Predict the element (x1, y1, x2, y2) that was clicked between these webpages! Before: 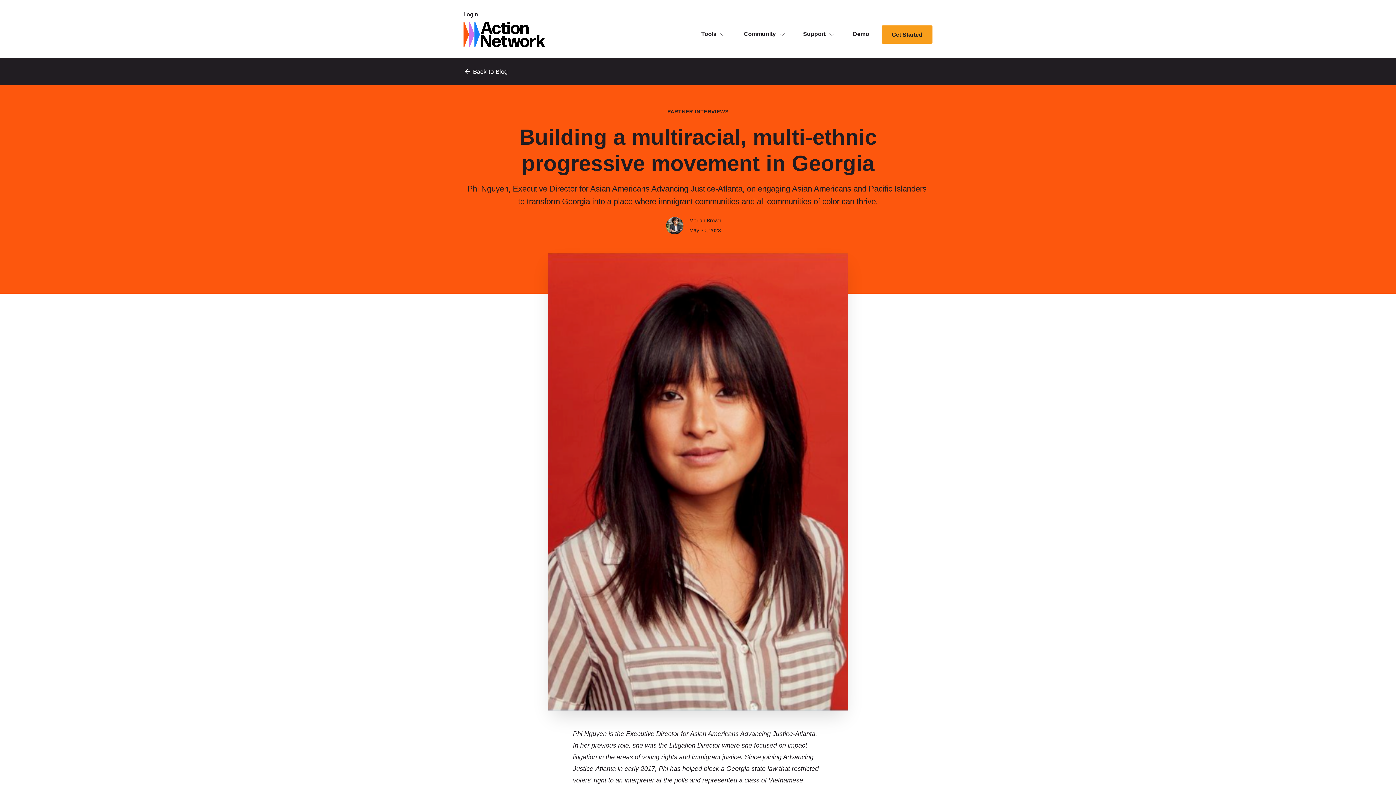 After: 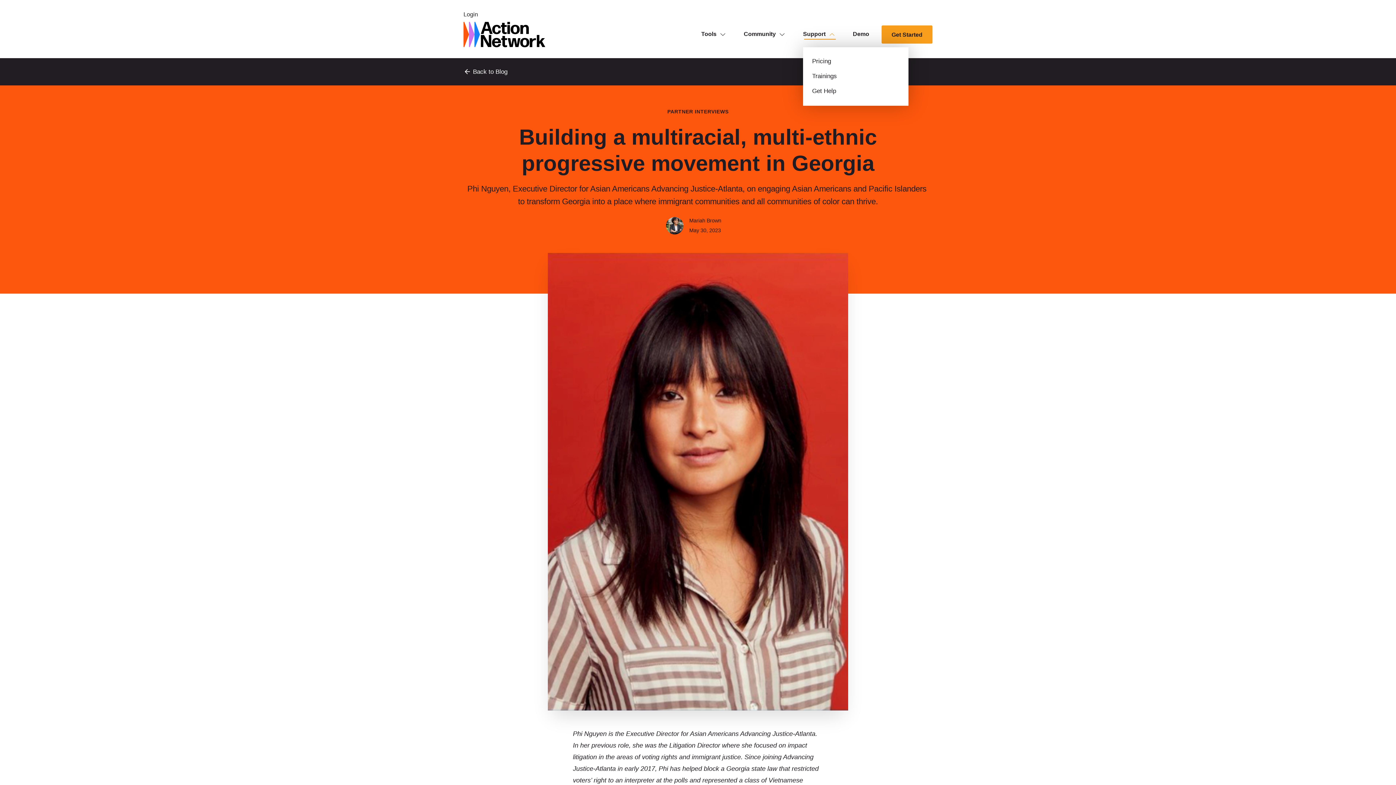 Action: bbox: (803, 25, 825, 43) label: Support